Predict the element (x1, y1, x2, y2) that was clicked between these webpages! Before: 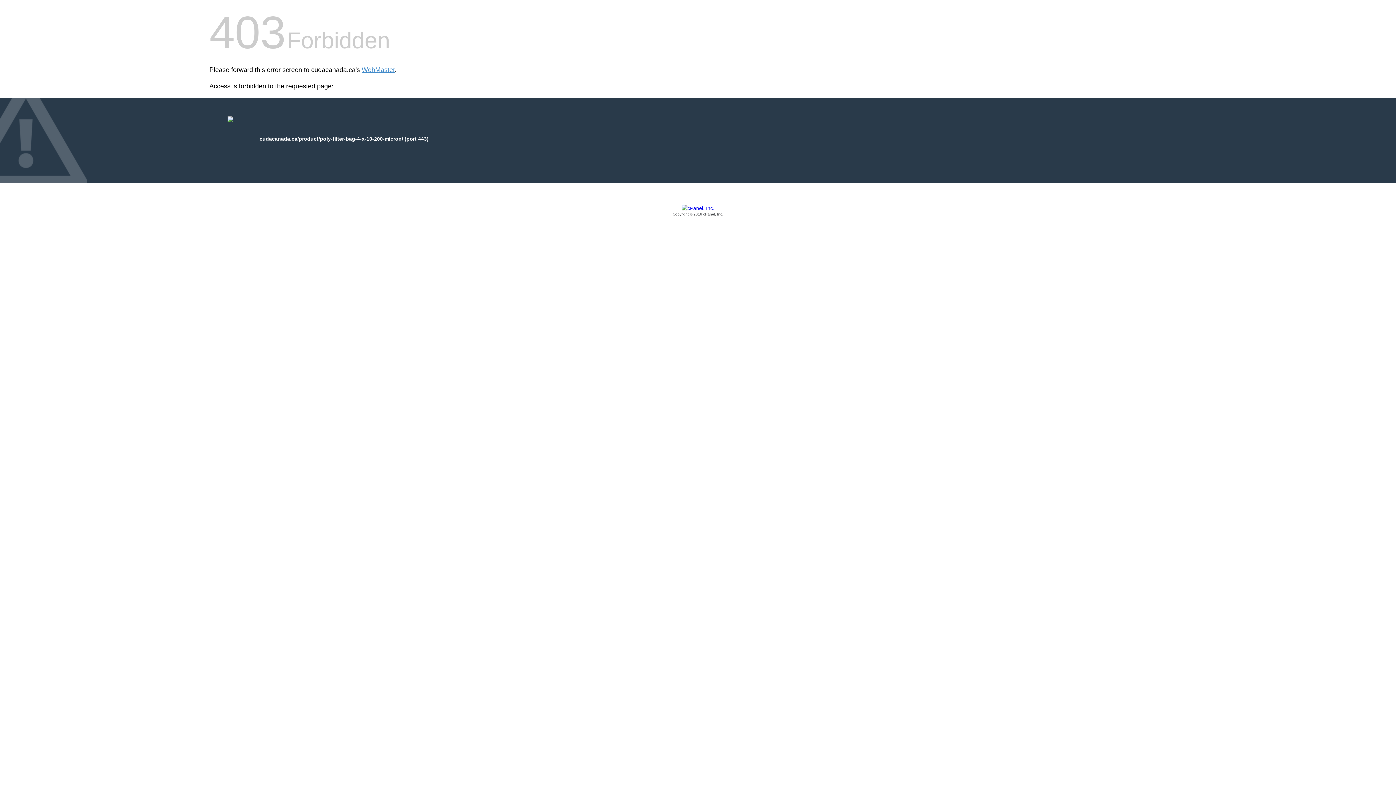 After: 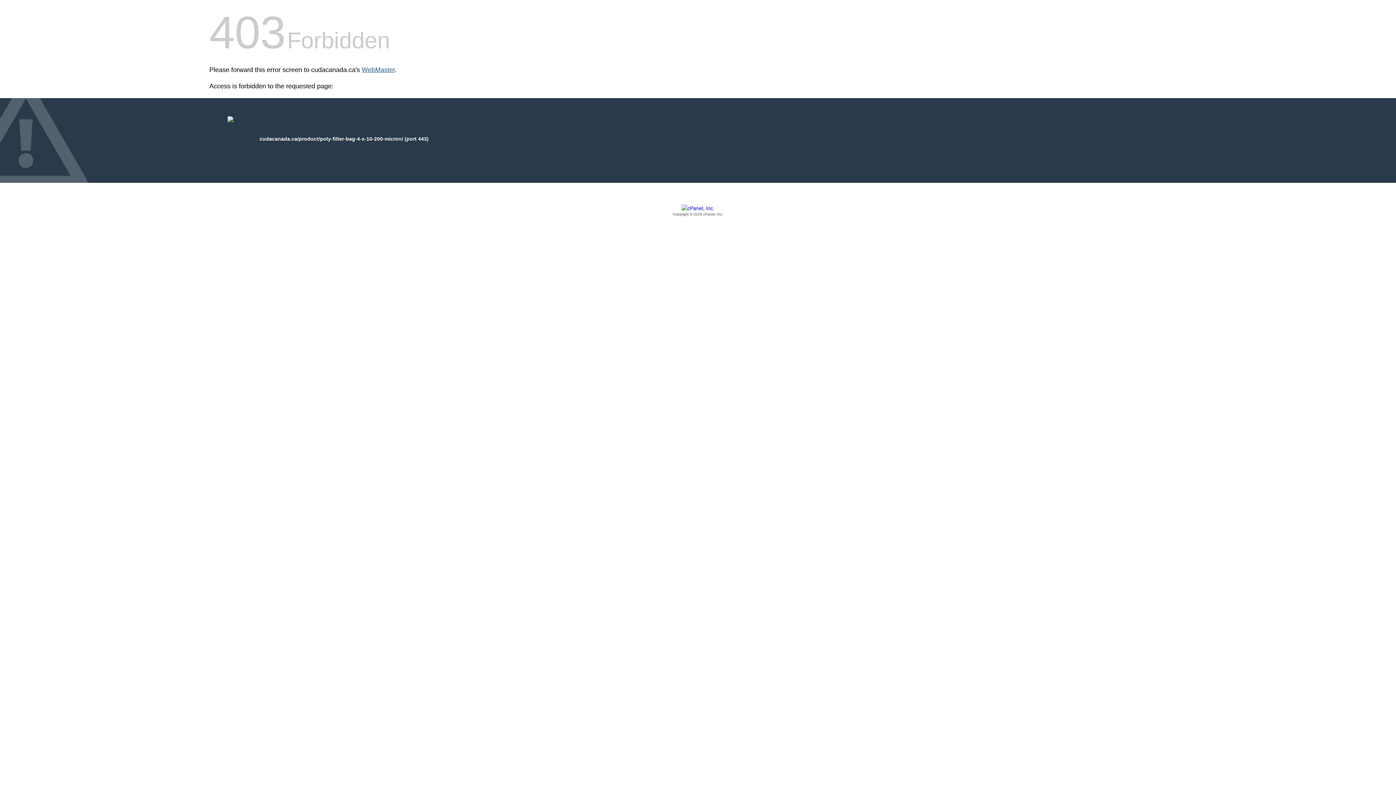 Action: label: WebMaster bbox: (361, 66, 394, 73)